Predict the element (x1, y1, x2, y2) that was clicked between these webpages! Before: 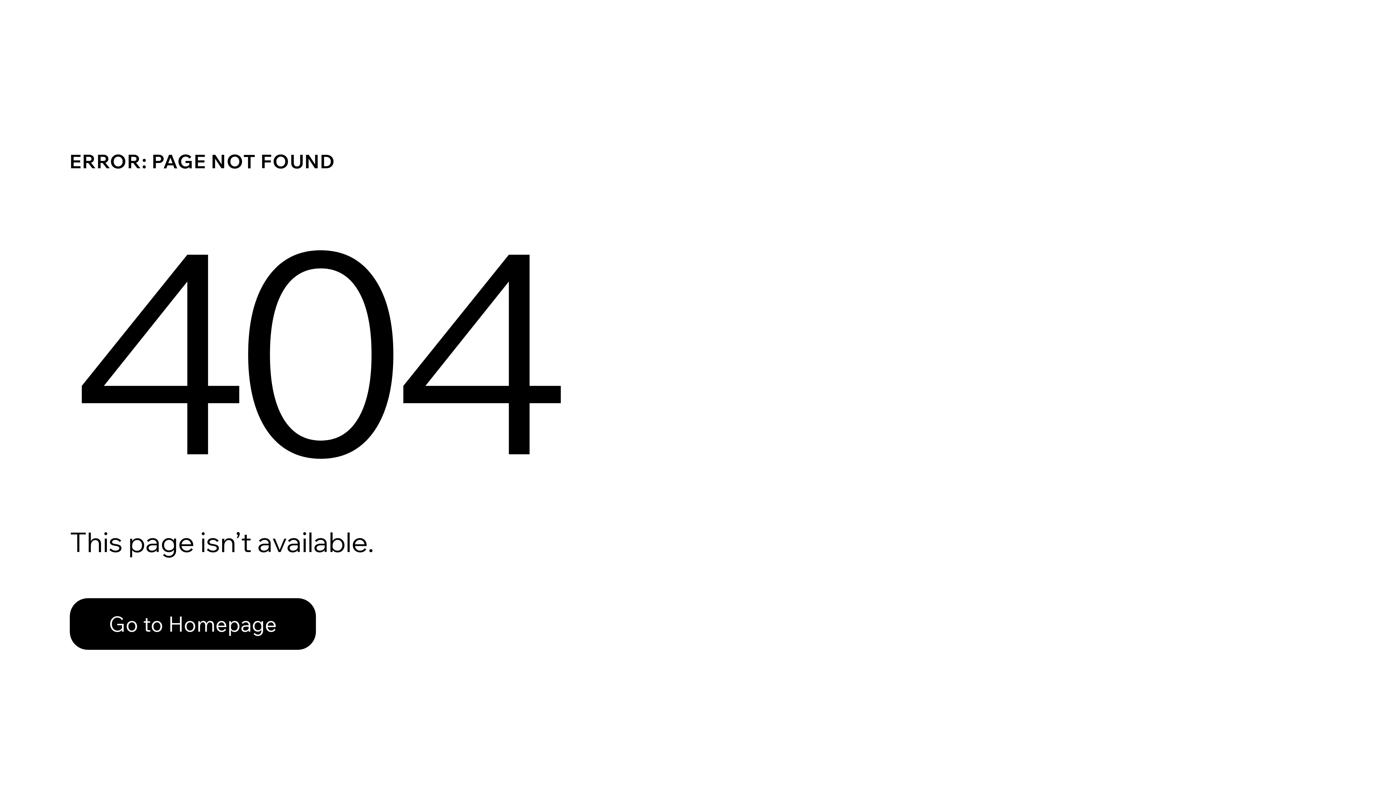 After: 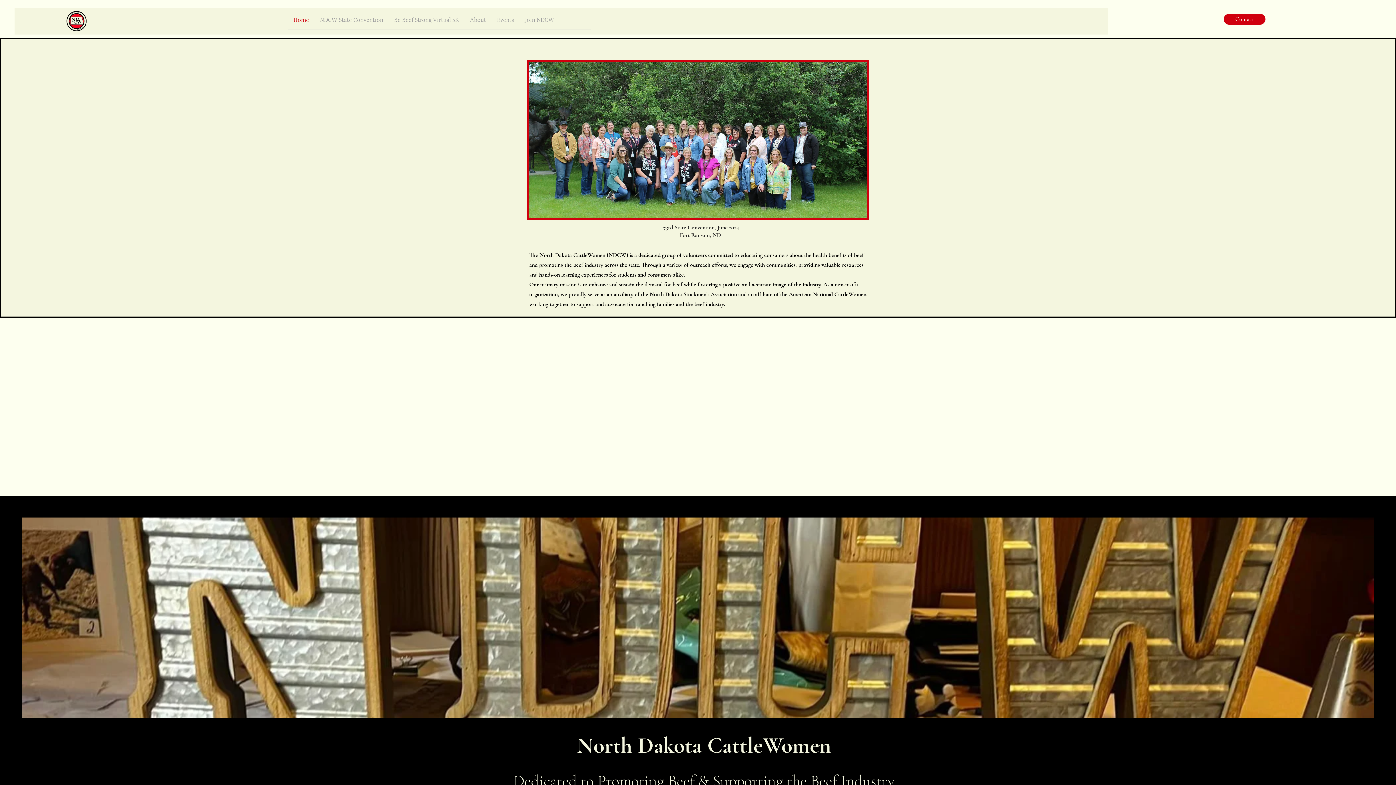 Action: bbox: (69, 598, 316, 650) label: Go to Homepage